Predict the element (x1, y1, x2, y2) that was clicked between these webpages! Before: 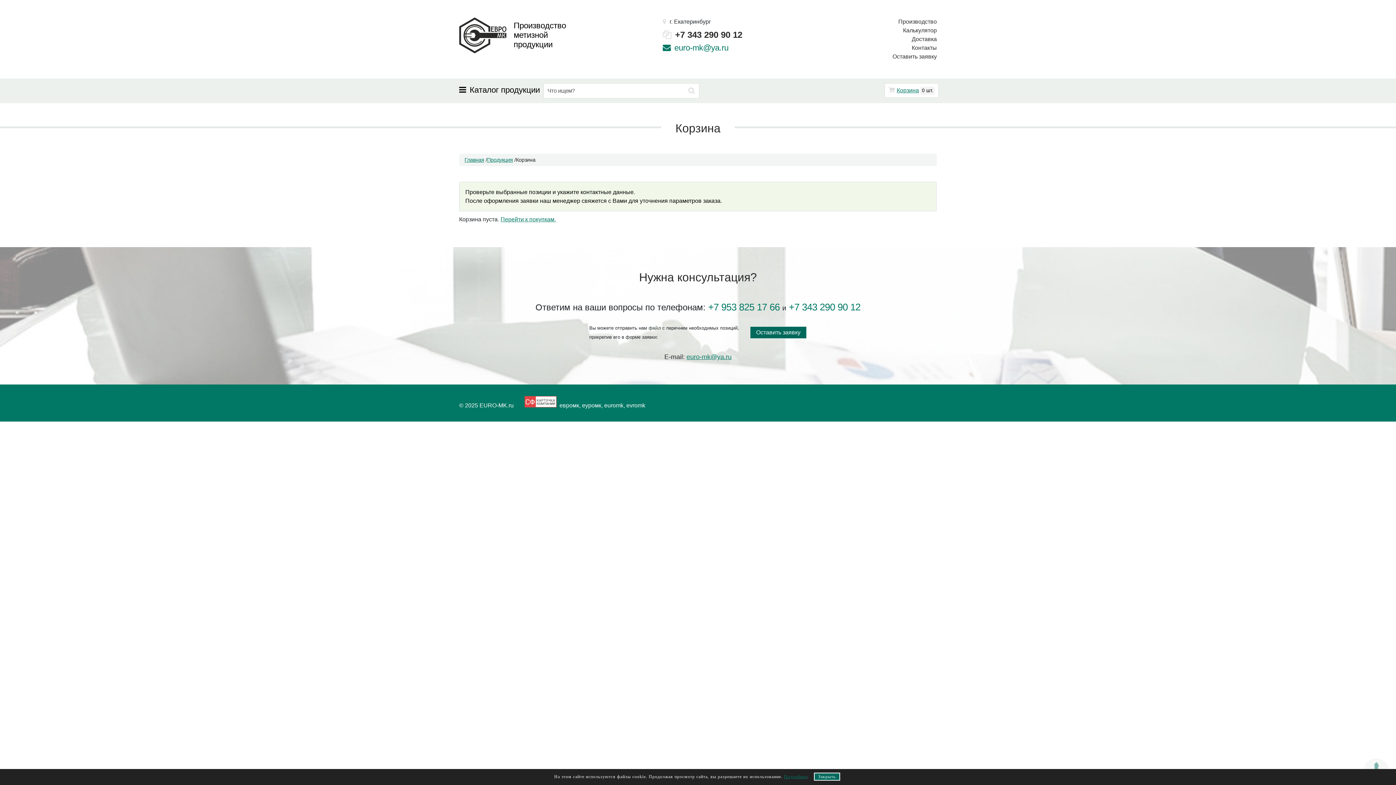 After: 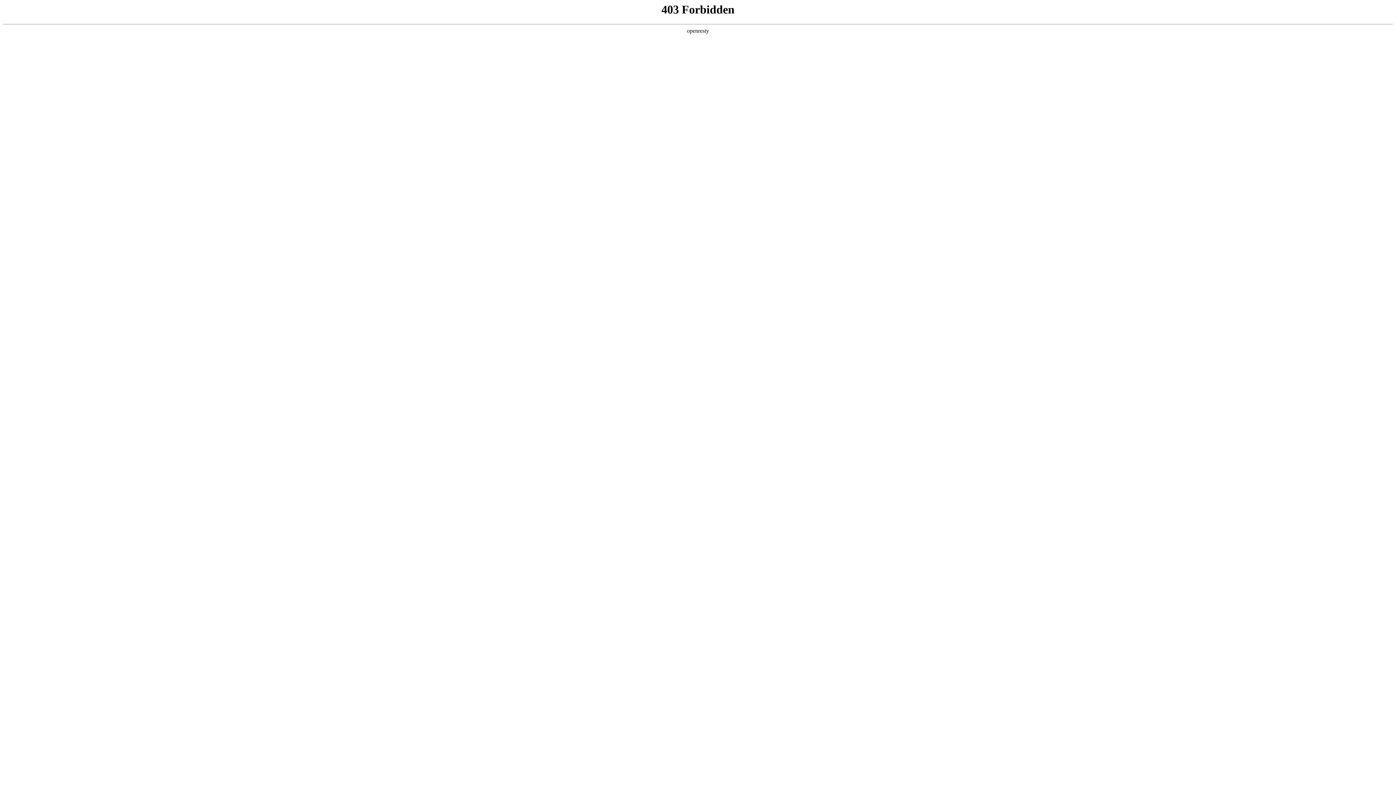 Action: bbox: (524, 402, 556, 408)